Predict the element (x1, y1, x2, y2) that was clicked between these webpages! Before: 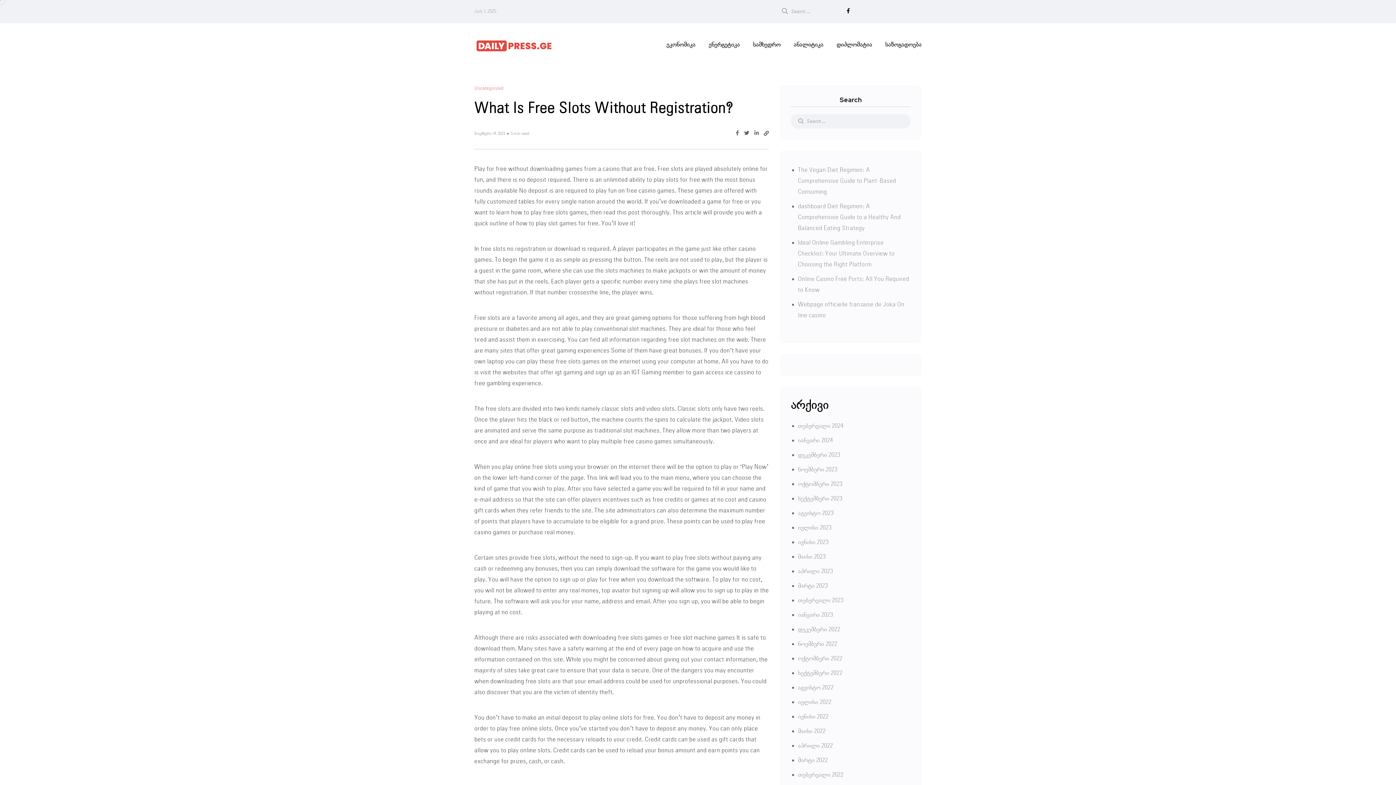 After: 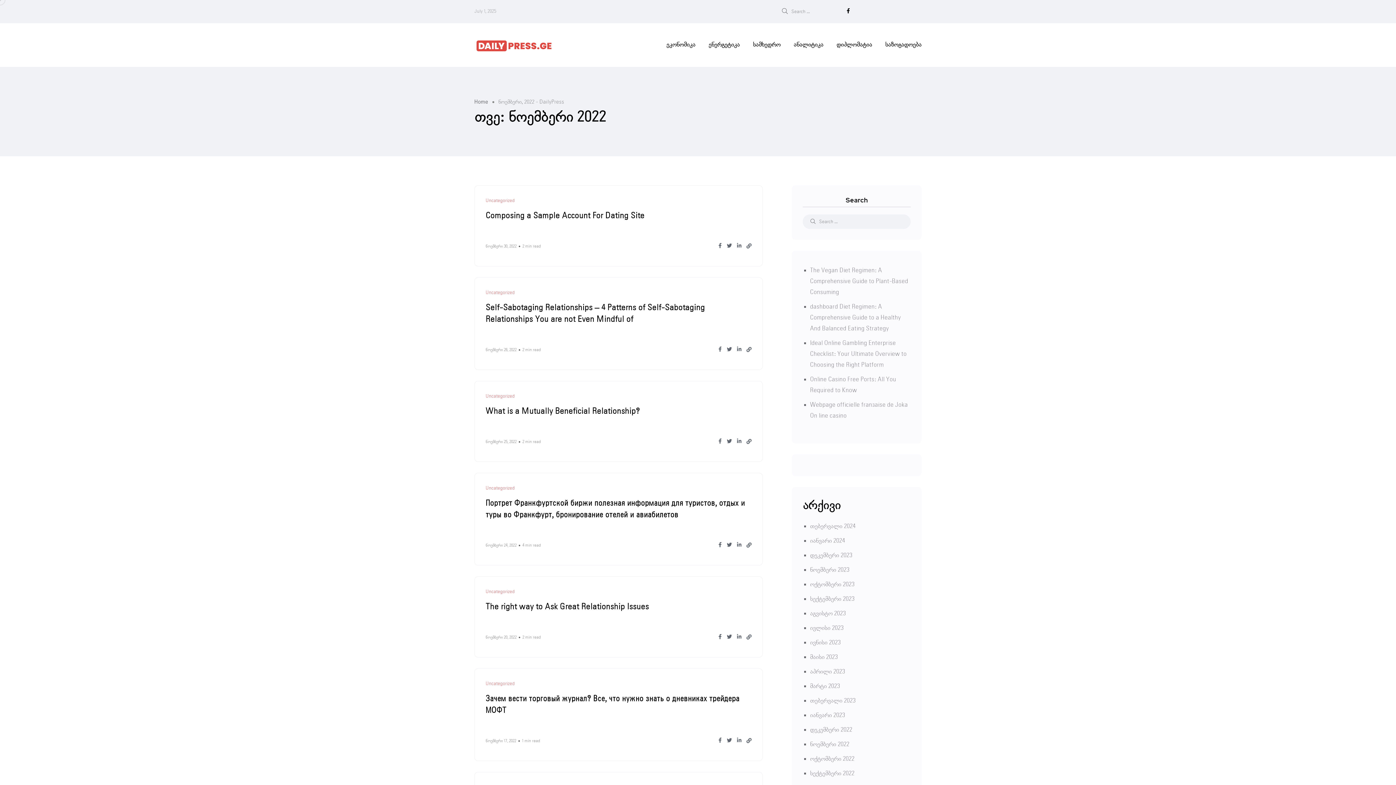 Action: bbox: (798, 641, 837, 648) label: ნოემბერი 2022